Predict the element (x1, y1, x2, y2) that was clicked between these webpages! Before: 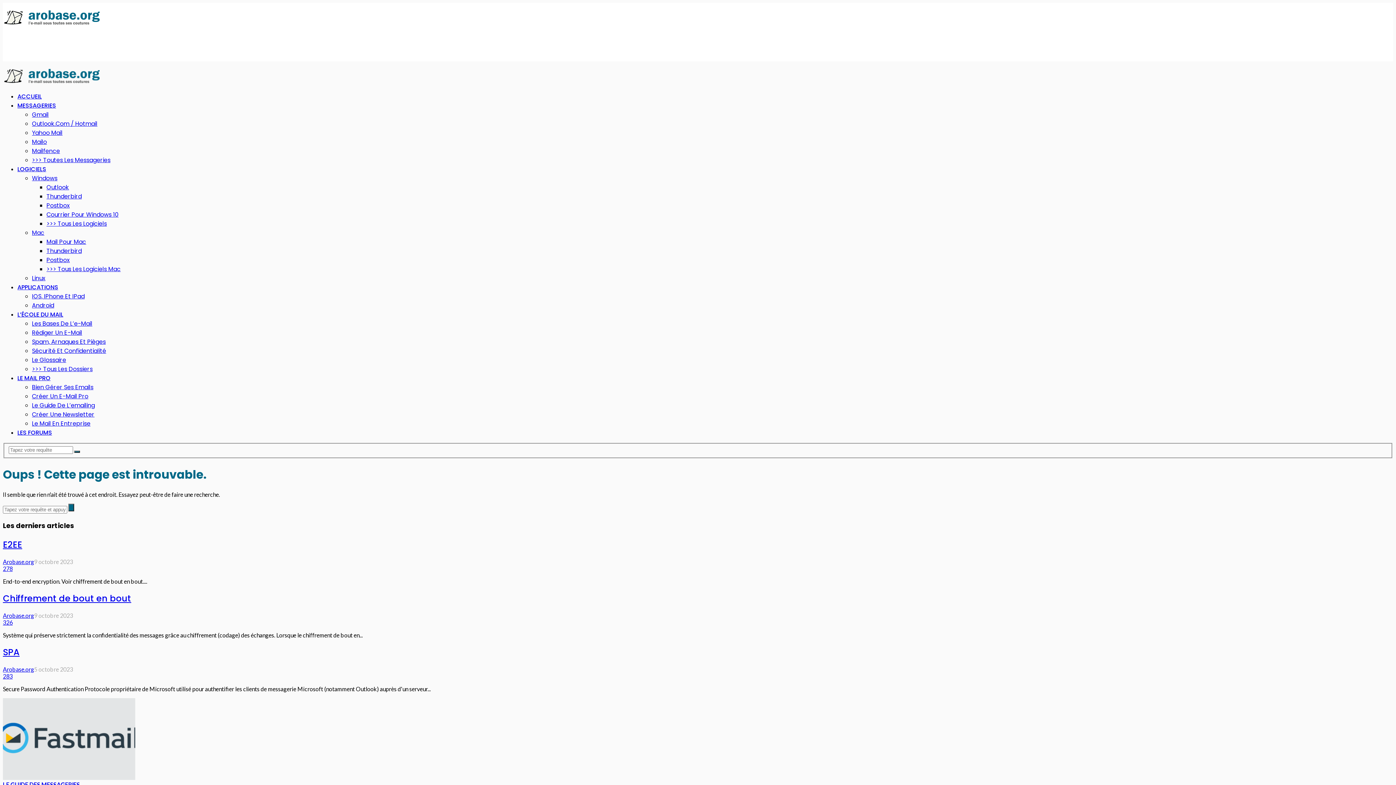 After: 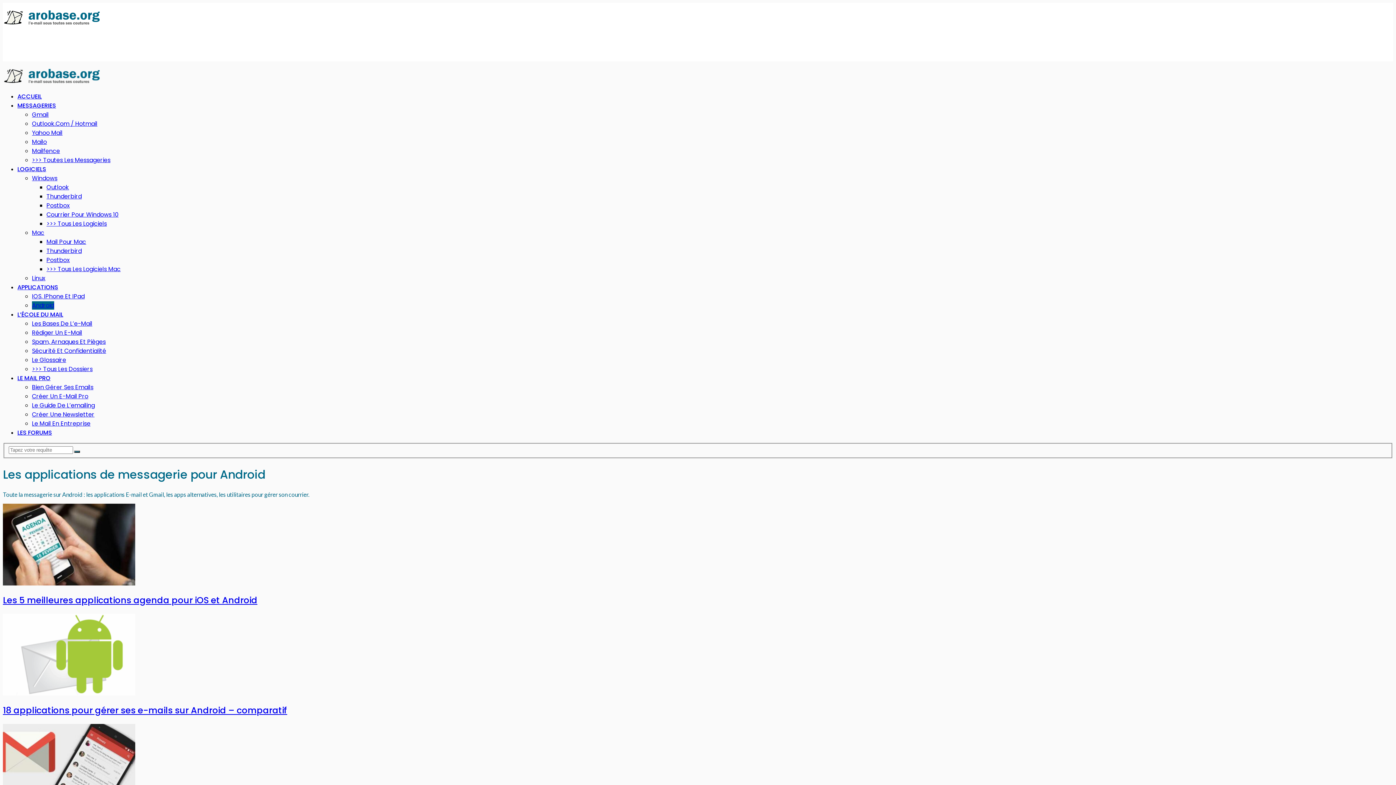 Action: bbox: (32, 301, 54, 309) label: Android